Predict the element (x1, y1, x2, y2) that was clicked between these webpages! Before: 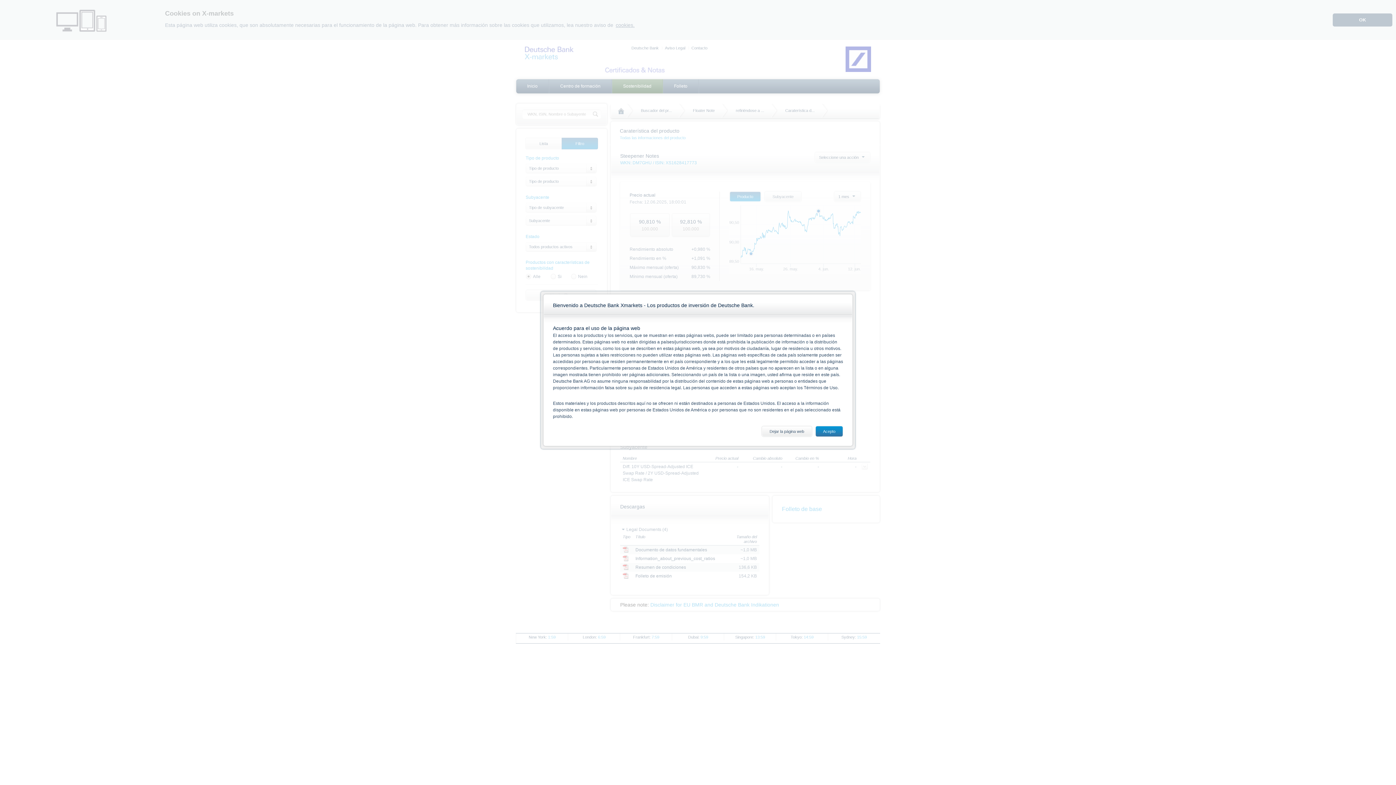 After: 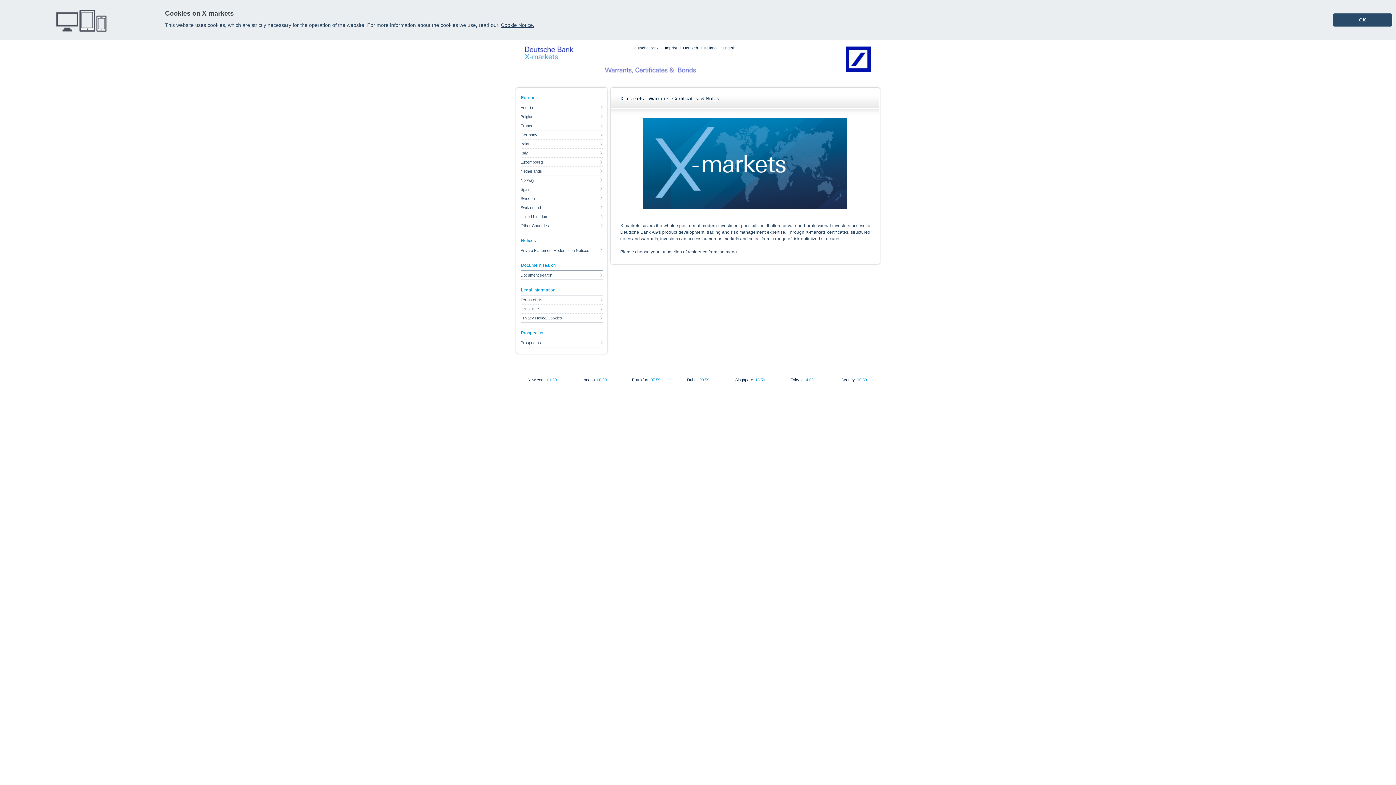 Action: label: Dejar la página web bbox: (762, 426, 812, 436)